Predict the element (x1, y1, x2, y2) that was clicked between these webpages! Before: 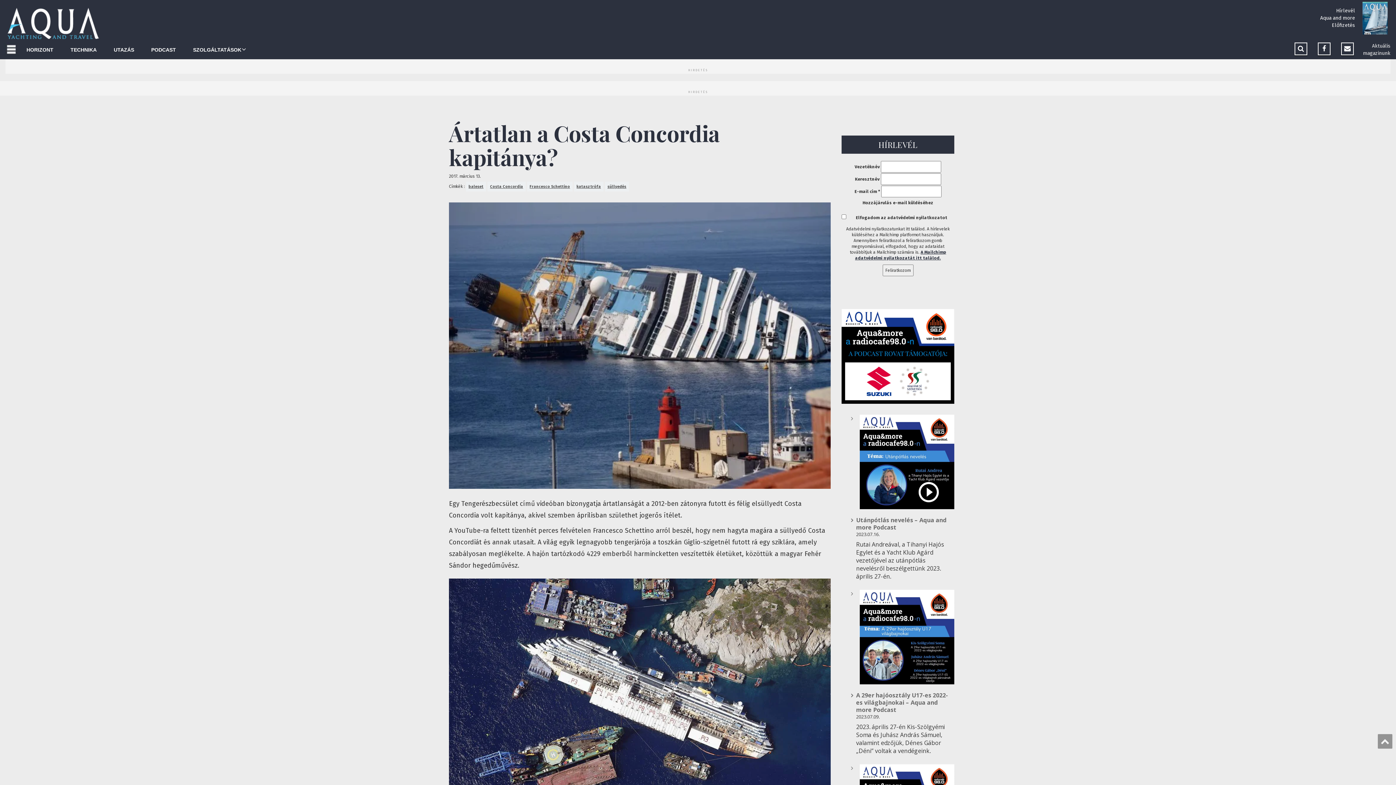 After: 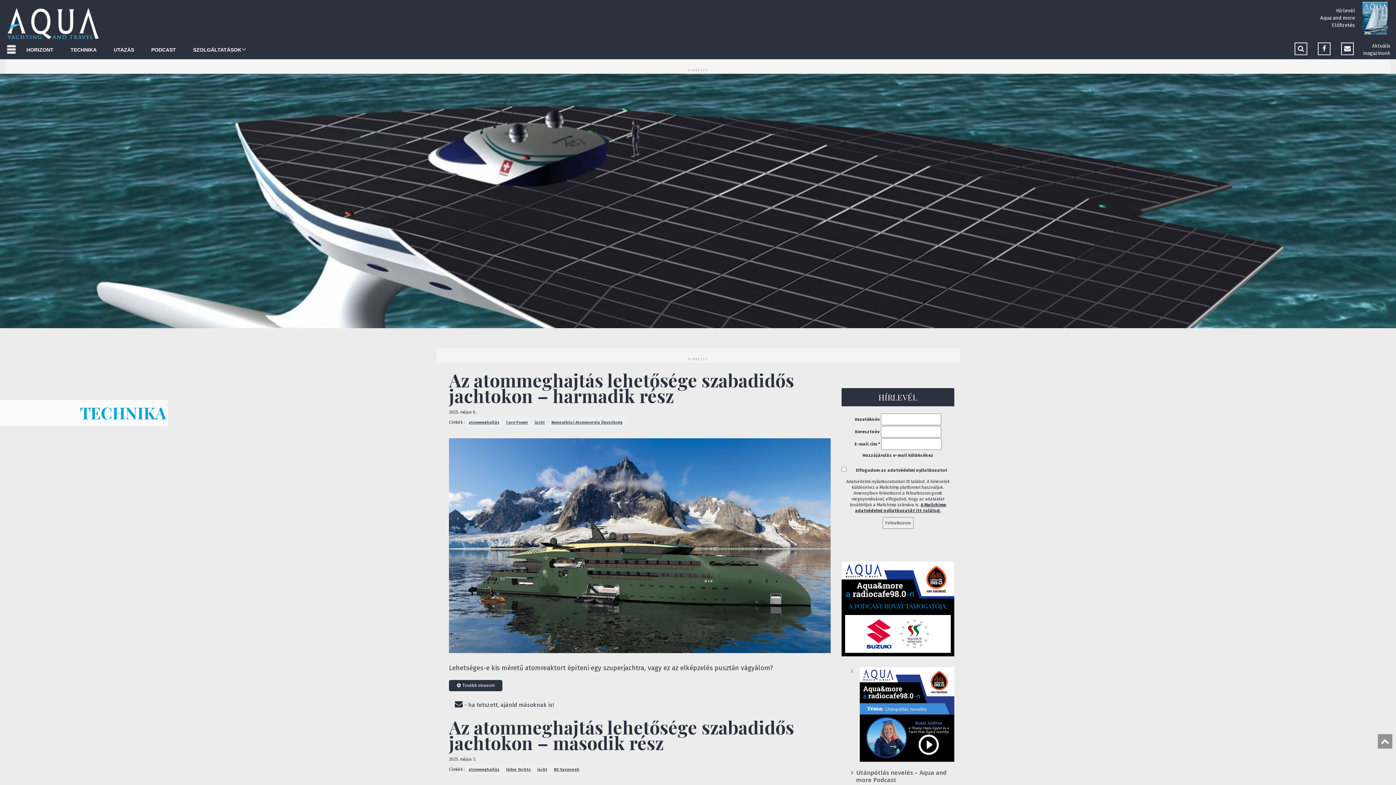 Action: label: TECHNIKA bbox: (63, 42, 104, 57)